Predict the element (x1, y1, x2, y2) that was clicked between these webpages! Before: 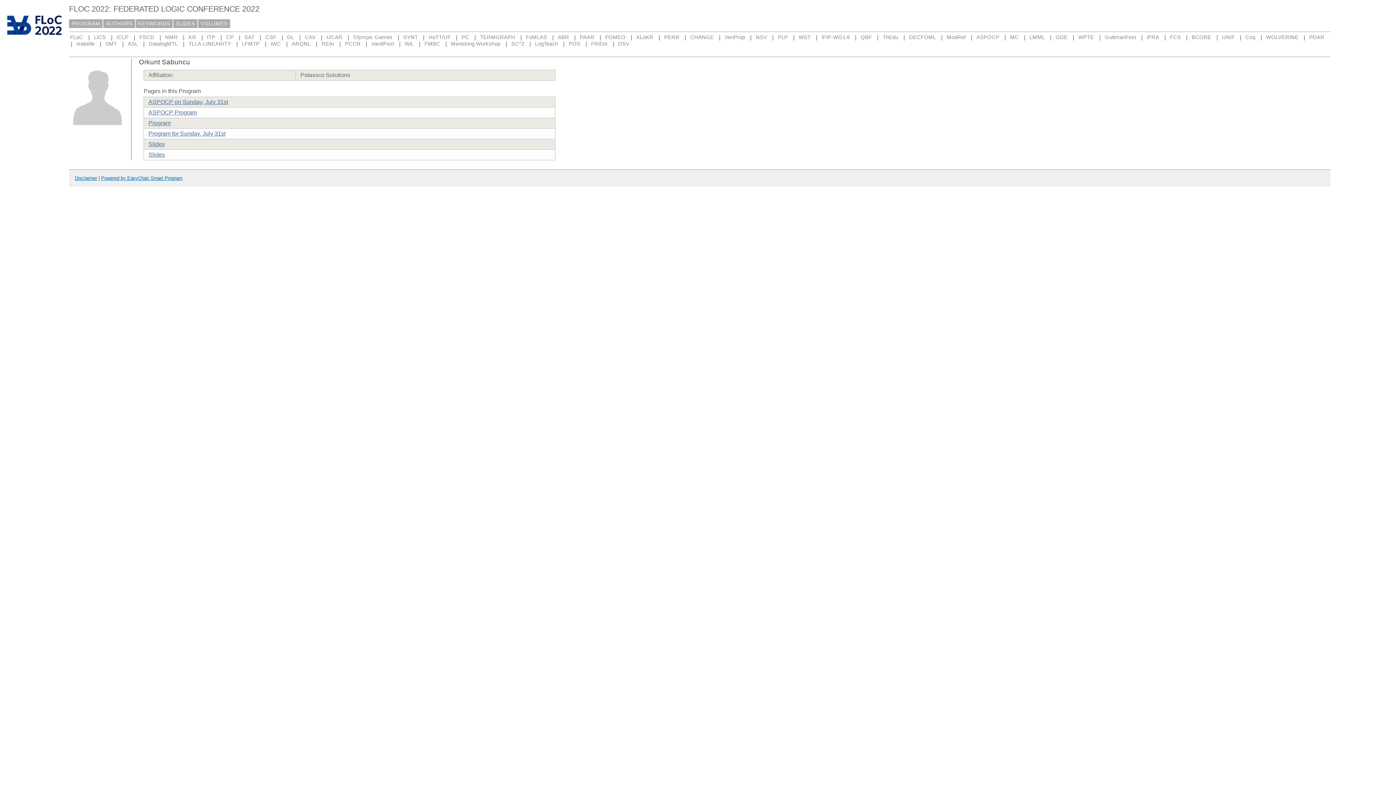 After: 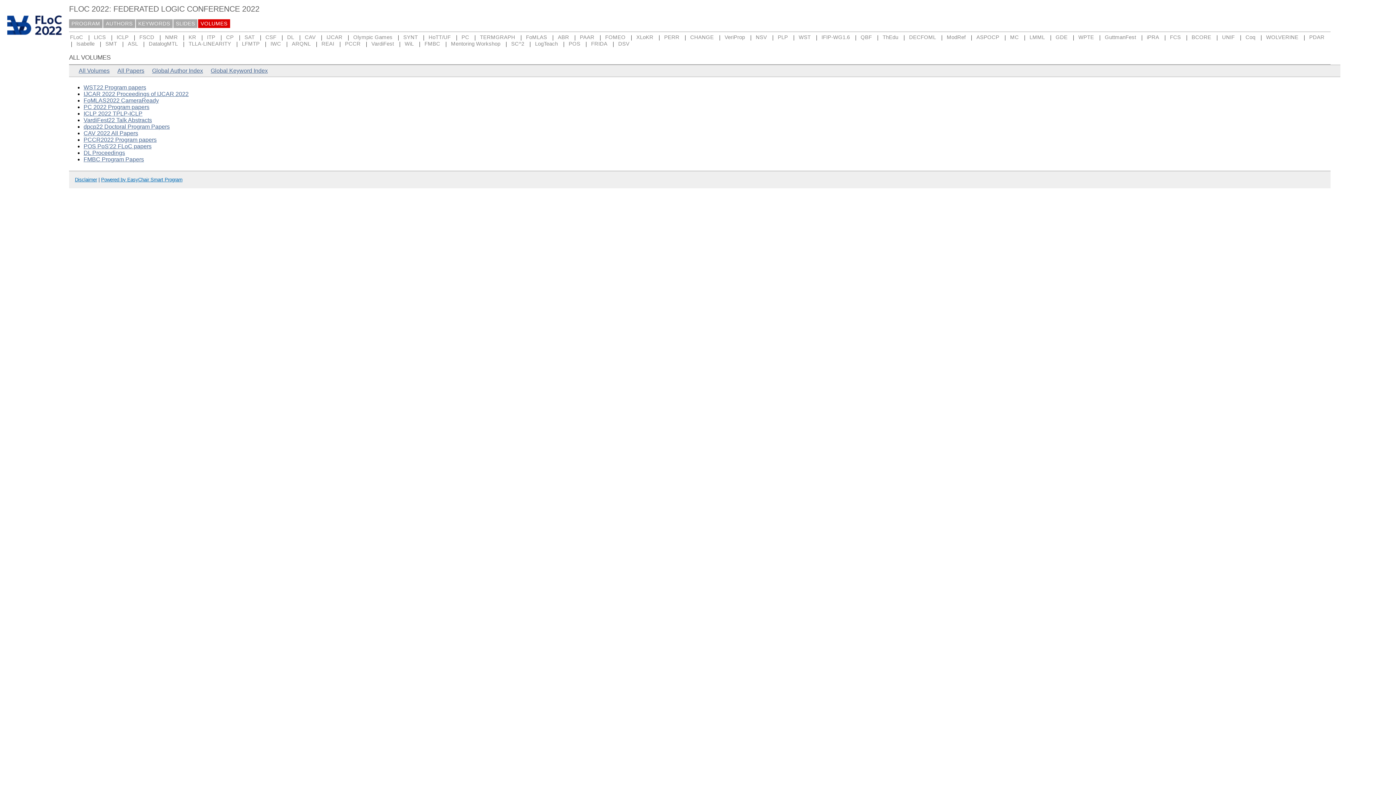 Action: label: VOLUMES bbox: (198, 19, 230, 27)